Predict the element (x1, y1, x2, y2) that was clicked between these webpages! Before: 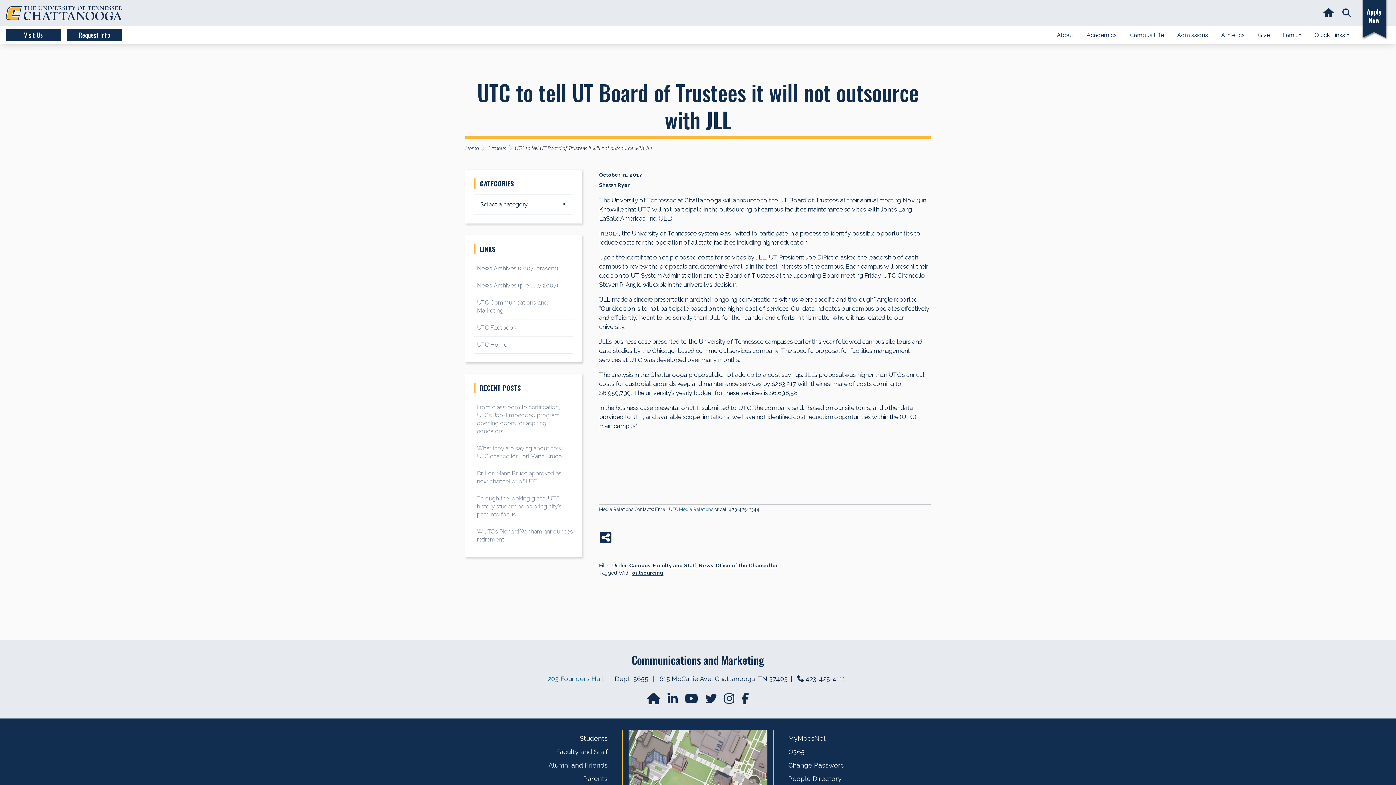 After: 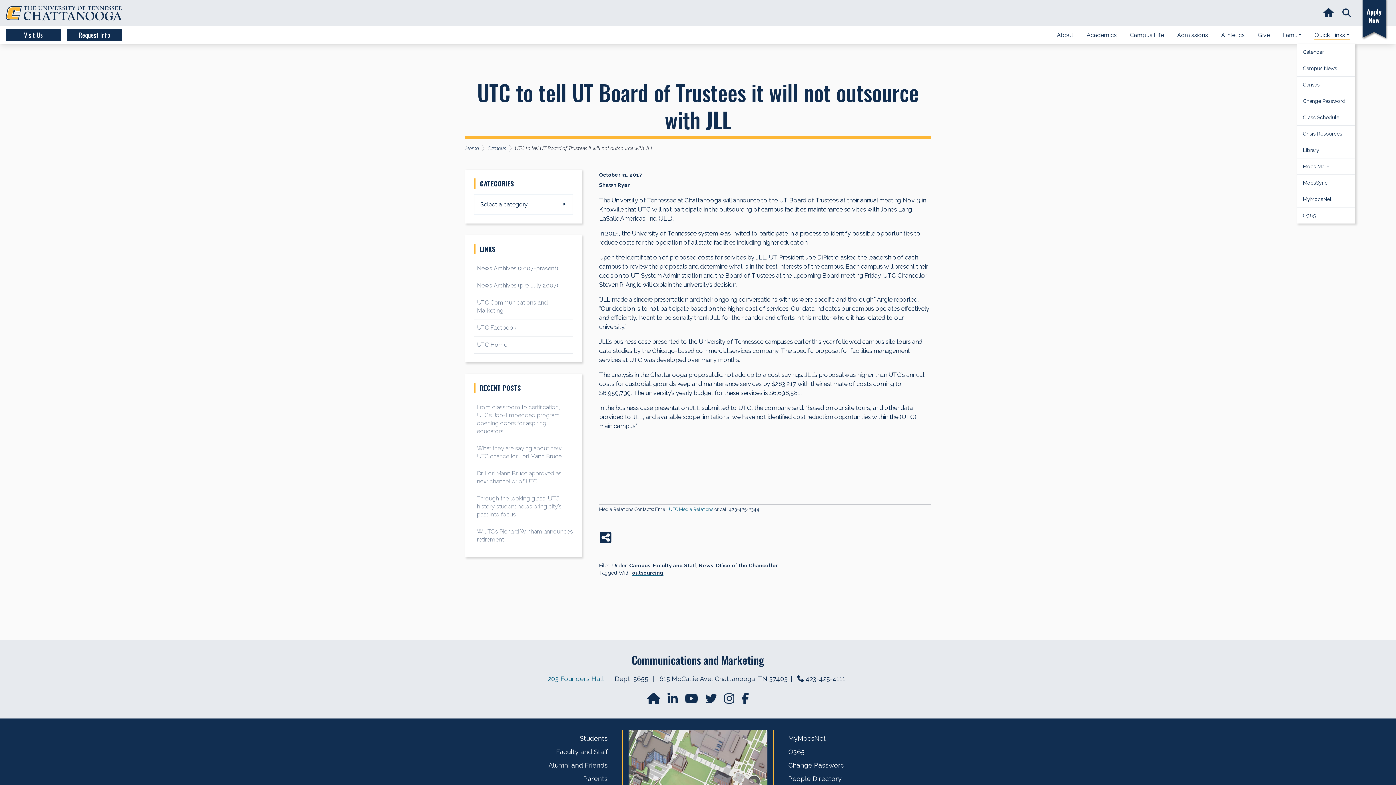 Action: label: Quick Links  bbox: (1309, 31, 1355, 38)